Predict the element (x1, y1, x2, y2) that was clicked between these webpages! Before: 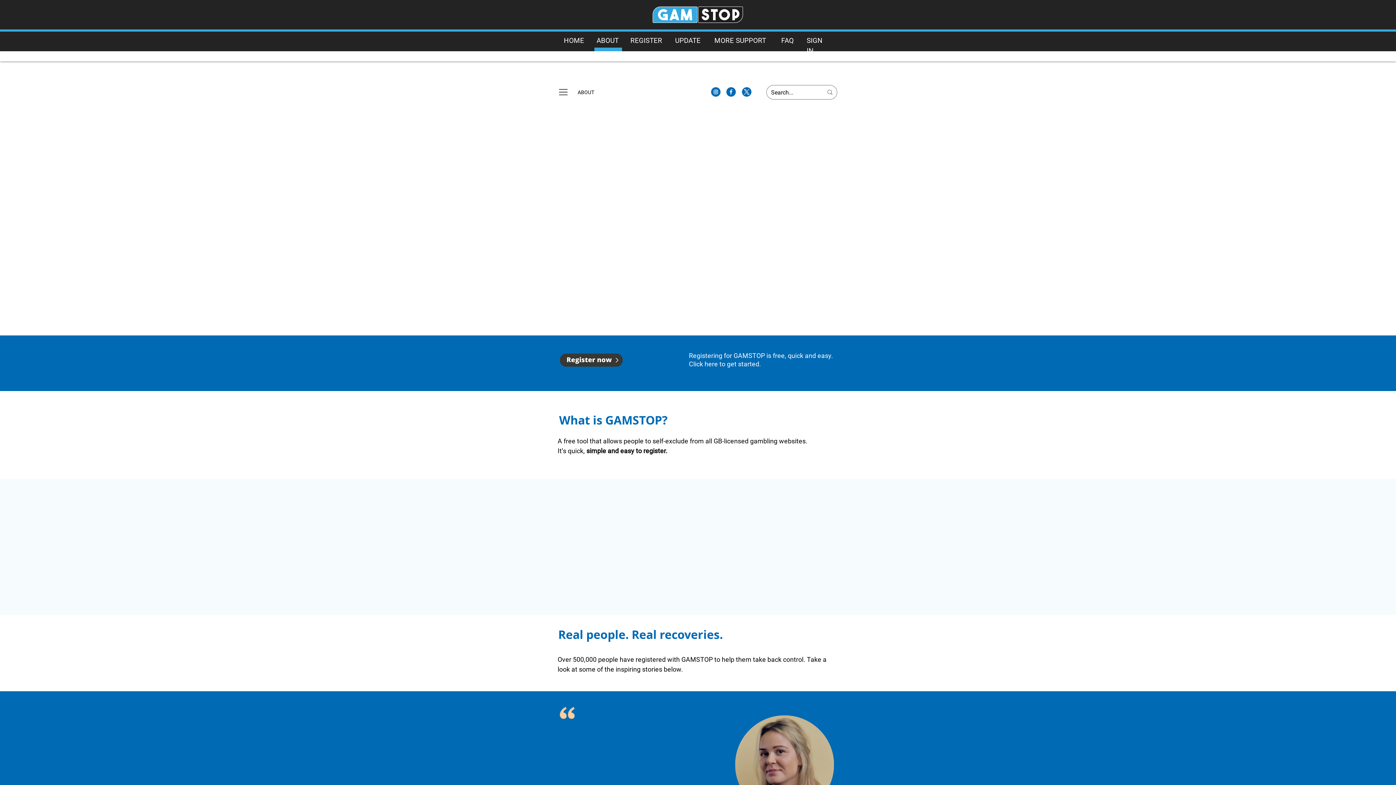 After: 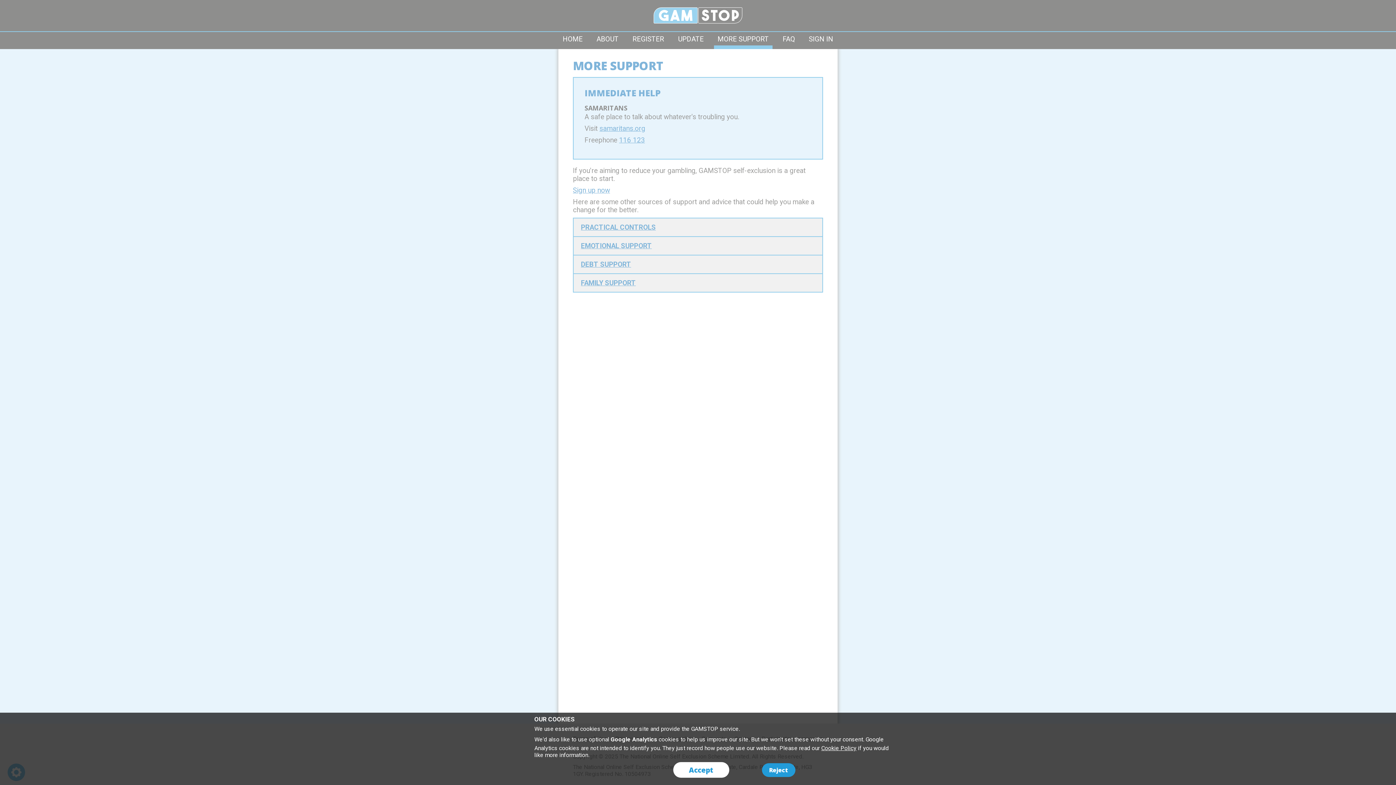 Action: label: MORE SUPPORT bbox: (714, 36, 766, 44)